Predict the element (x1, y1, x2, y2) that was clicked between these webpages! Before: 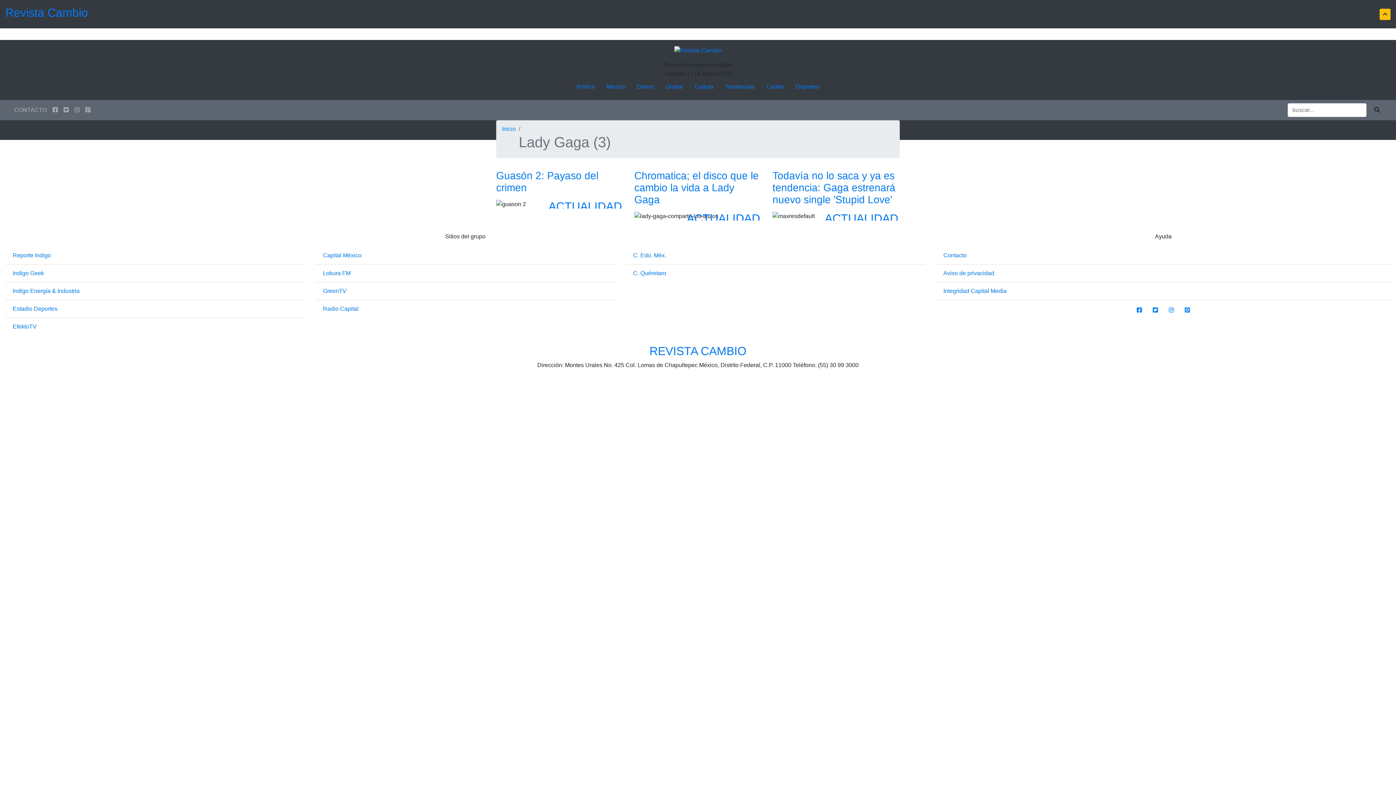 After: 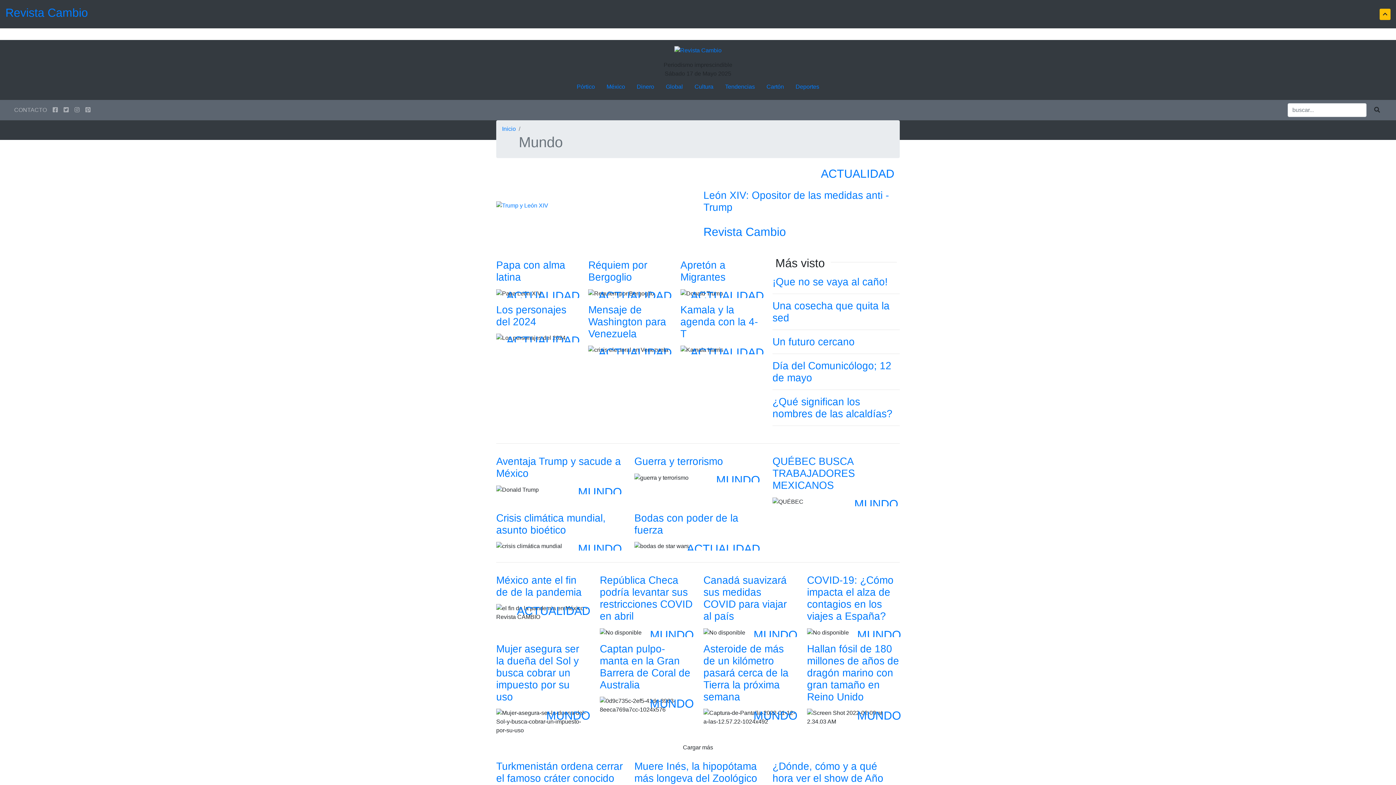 Action: label: Global bbox: (660, 79, 688, 94)